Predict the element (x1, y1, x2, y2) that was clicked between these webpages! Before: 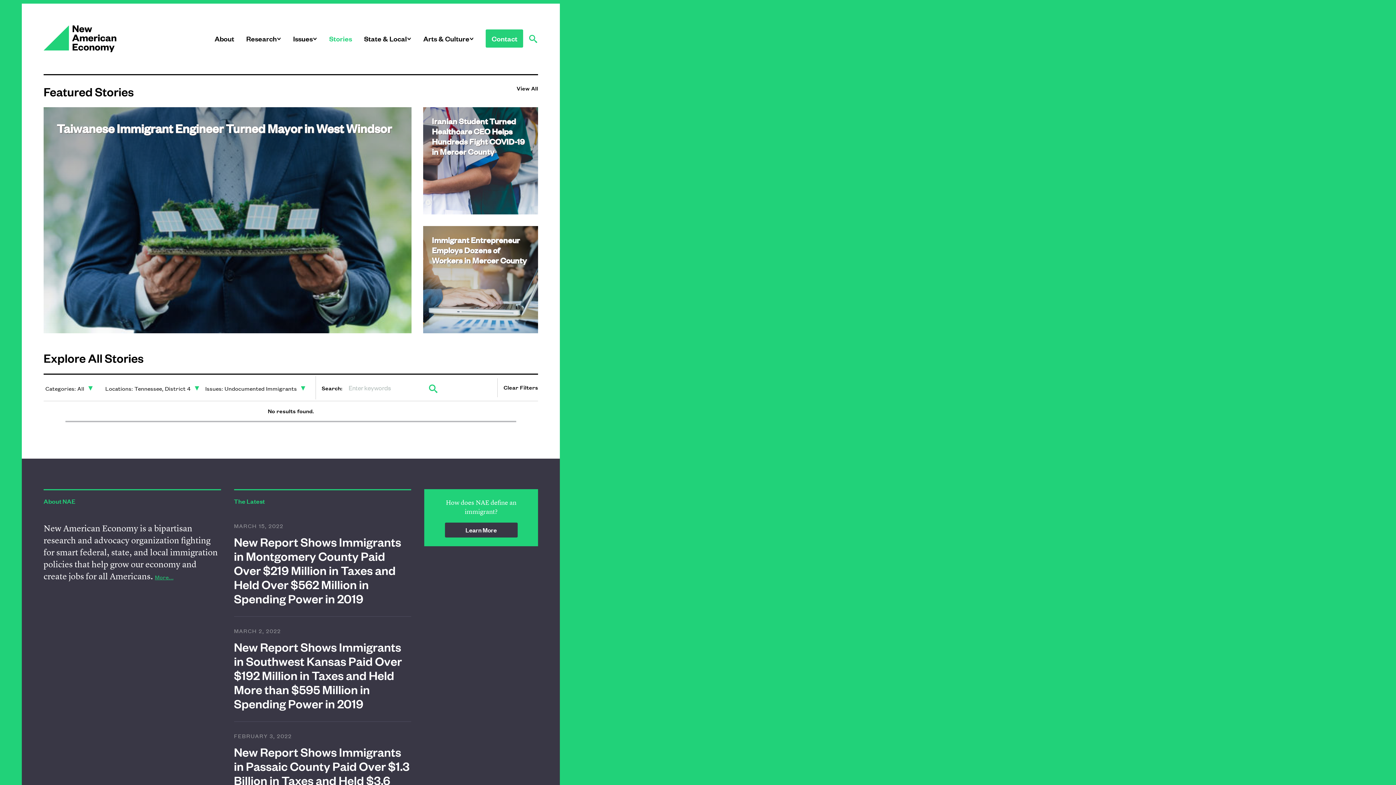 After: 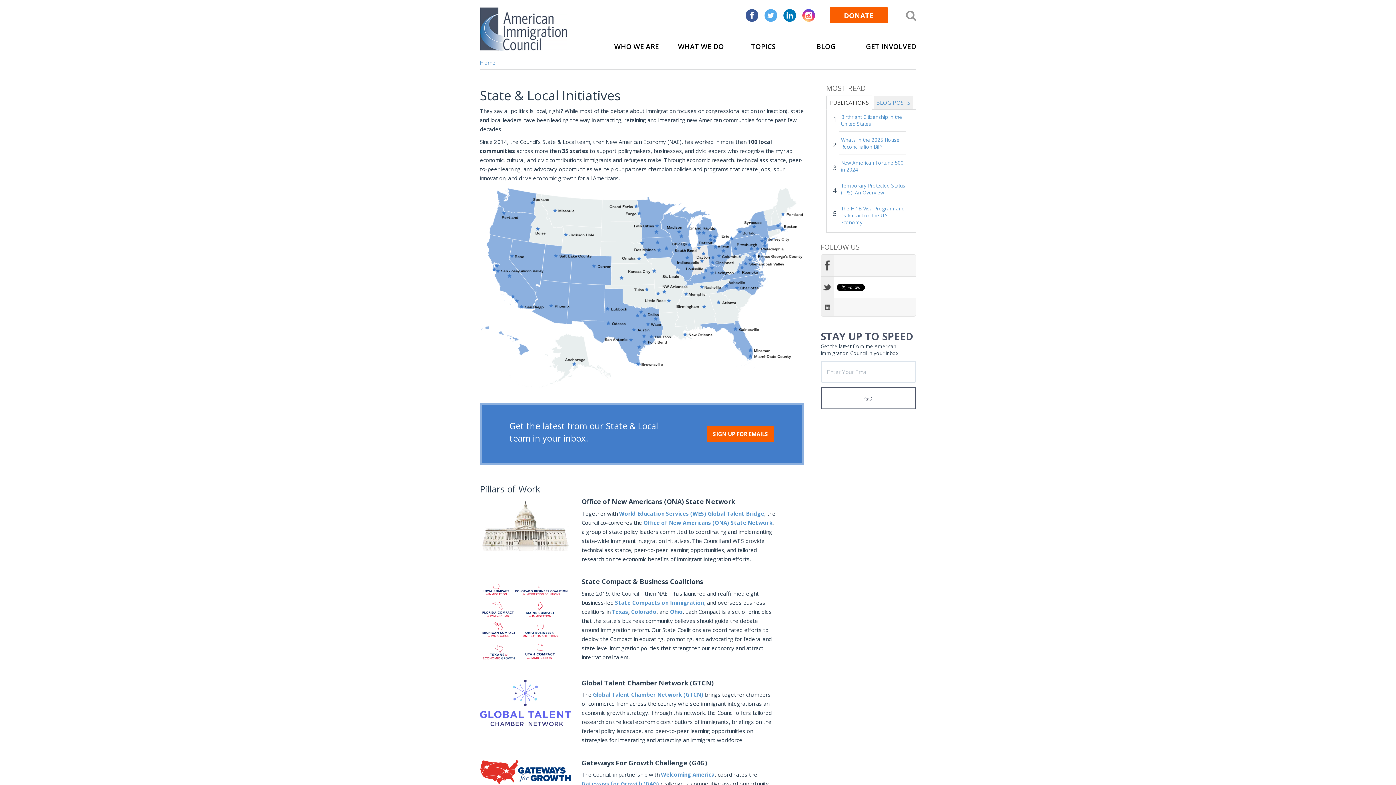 Action: bbox: (364, 33, 407, 43) label: State & Local
^